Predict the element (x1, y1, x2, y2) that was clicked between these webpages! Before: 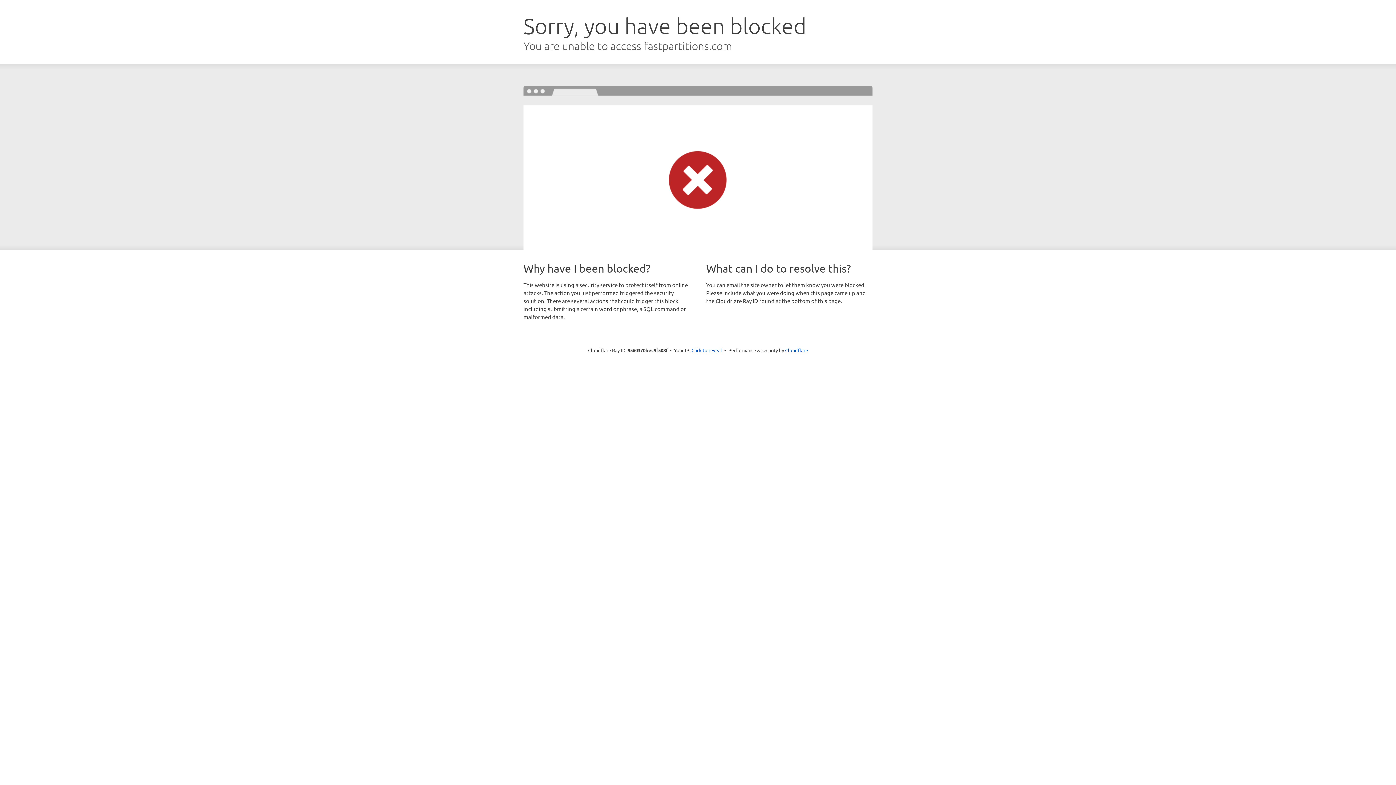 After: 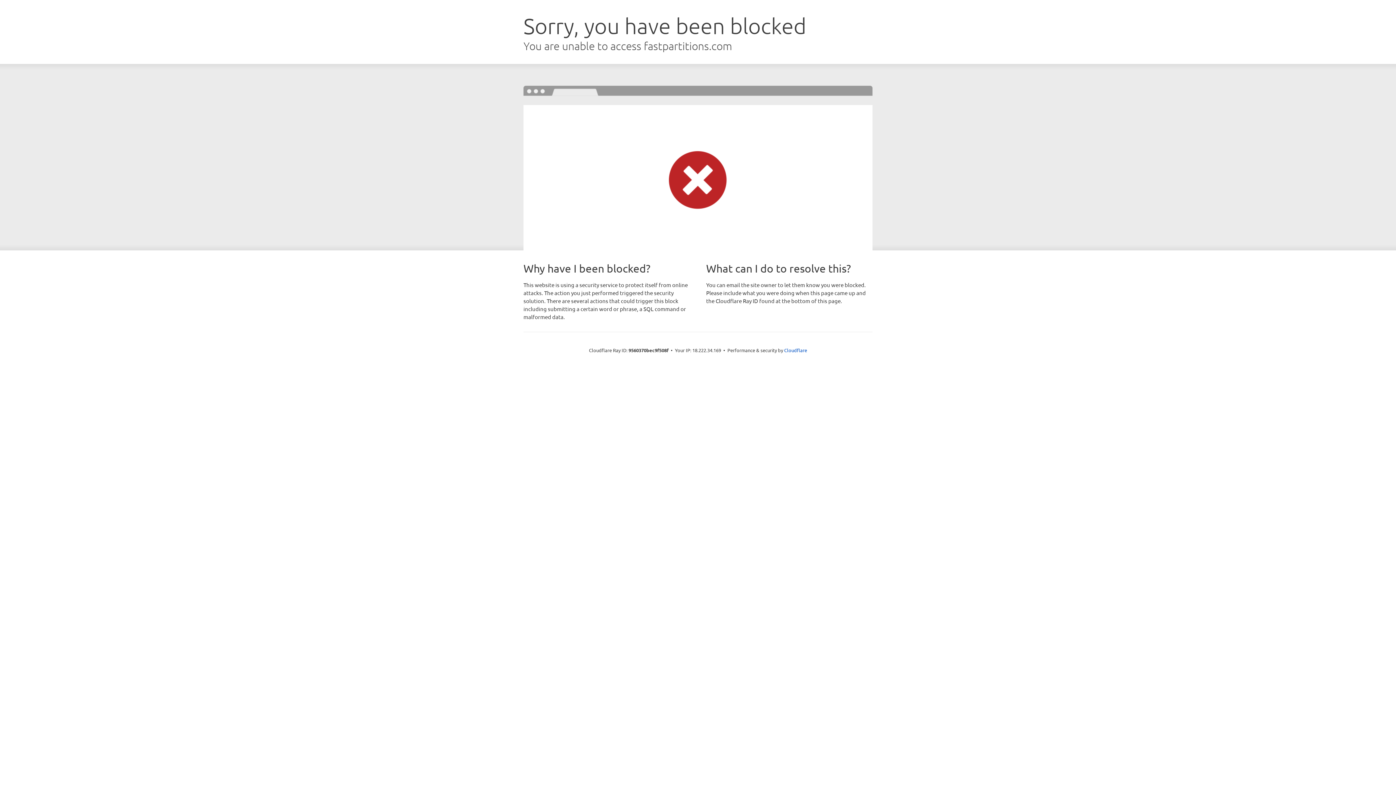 Action: label: Click to reveal bbox: (691, 346, 722, 353)